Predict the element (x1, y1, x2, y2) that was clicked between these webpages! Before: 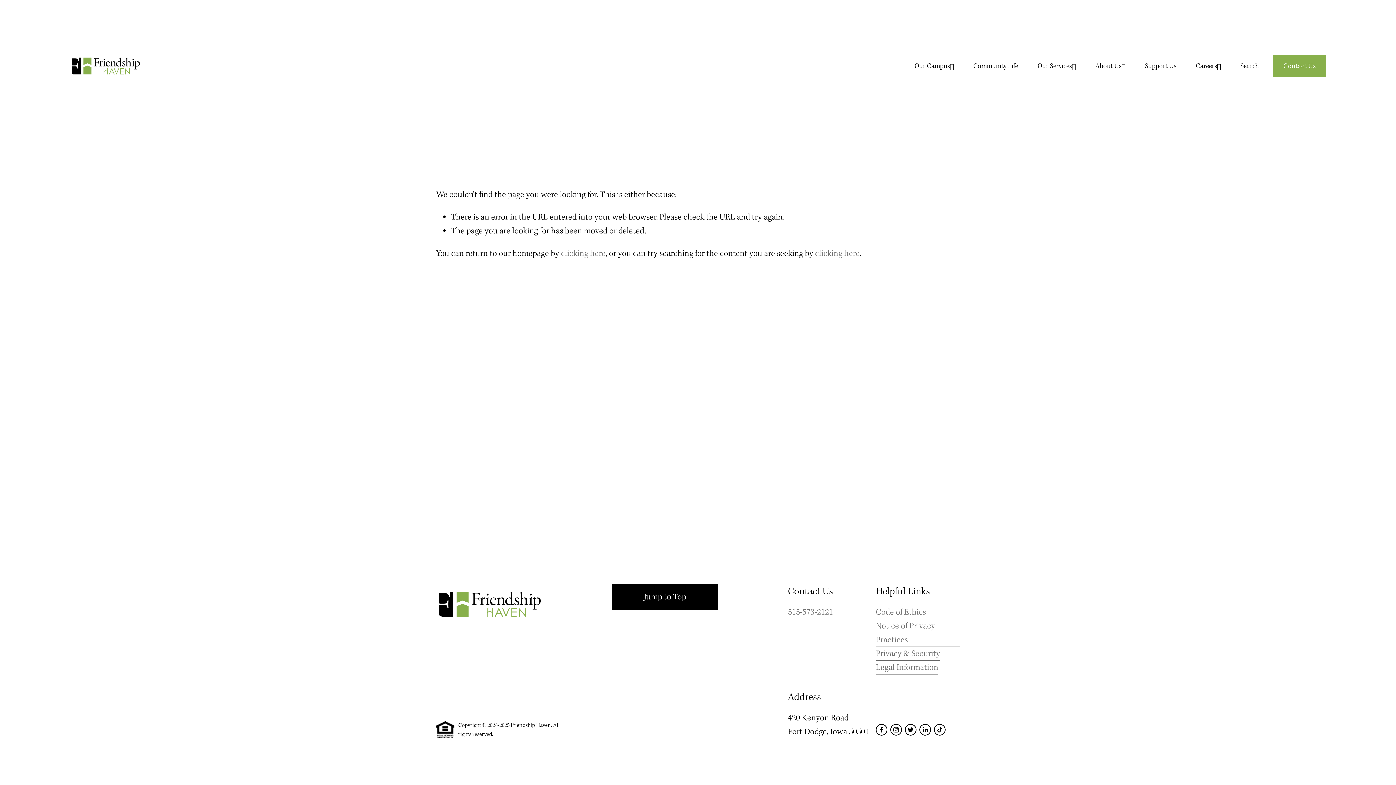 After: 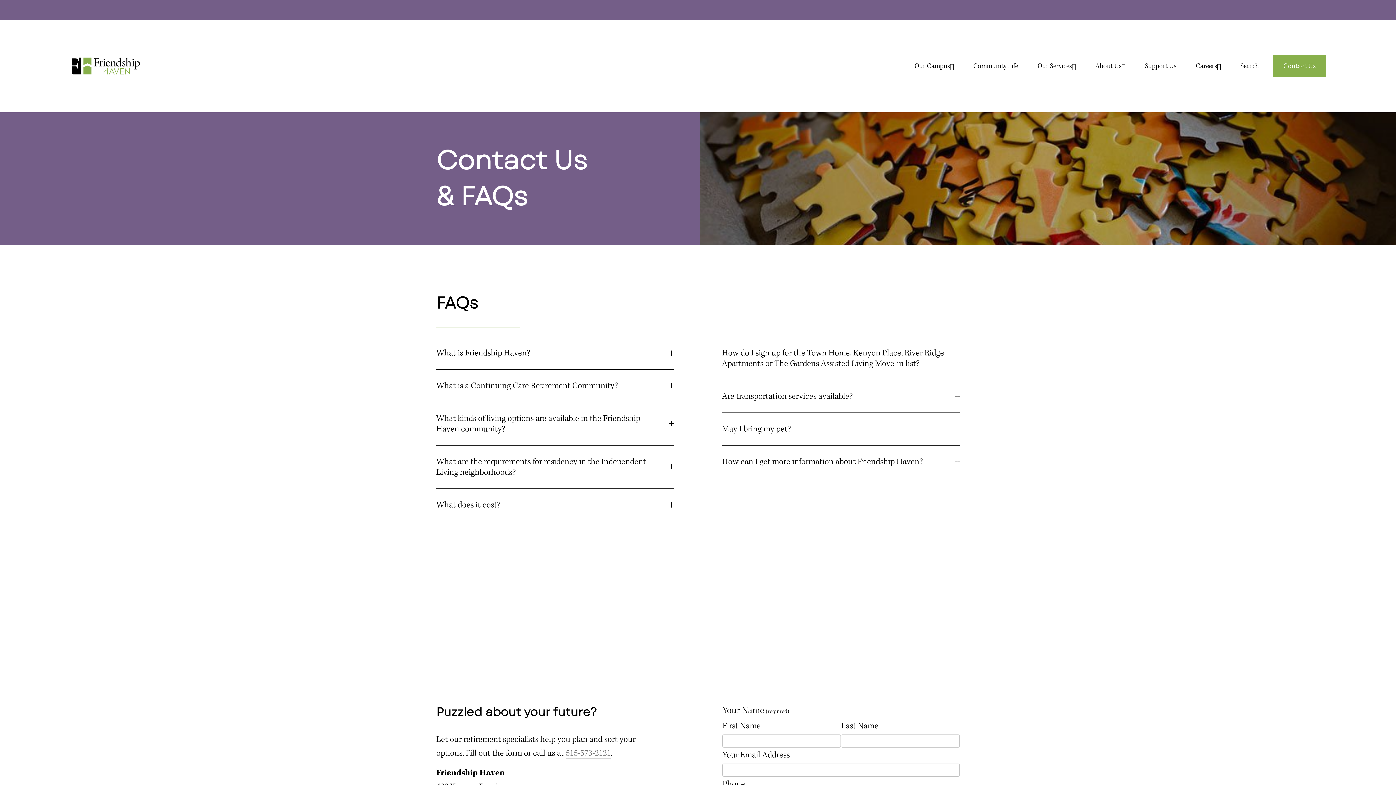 Action: bbox: (1273, 54, 1326, 77) label: Contact Us